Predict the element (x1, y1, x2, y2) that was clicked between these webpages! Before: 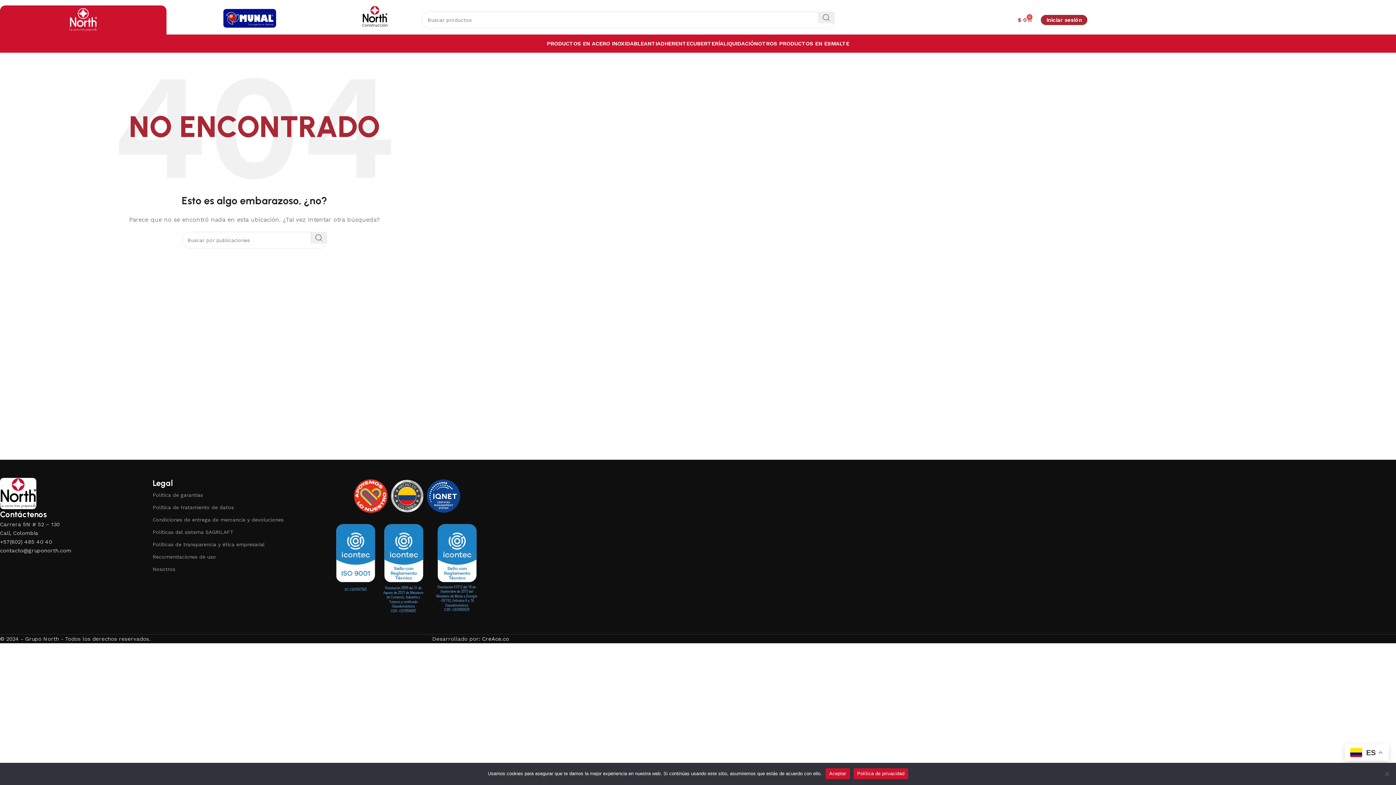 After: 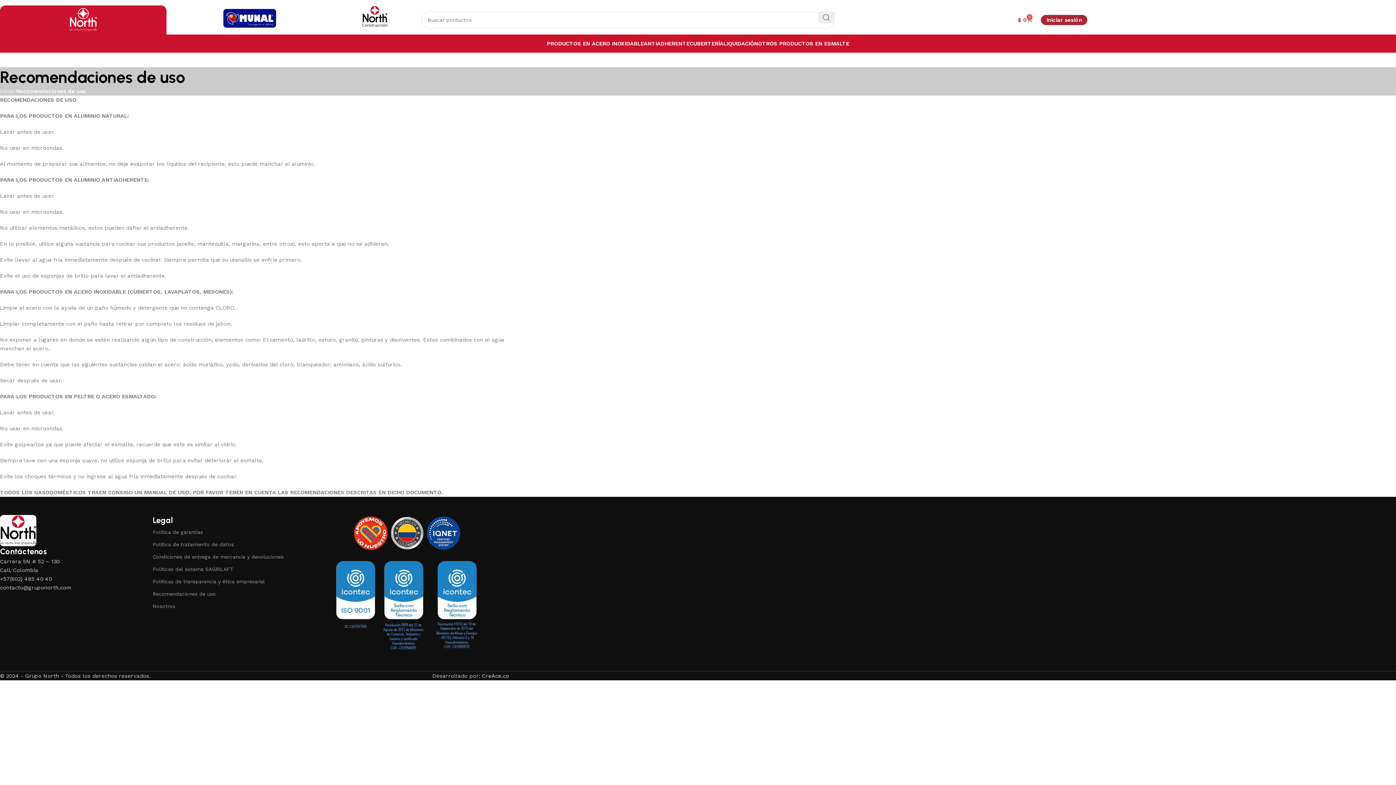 Action: bbox: (152, 550, 305, 563) label: Recomendaciones de uso